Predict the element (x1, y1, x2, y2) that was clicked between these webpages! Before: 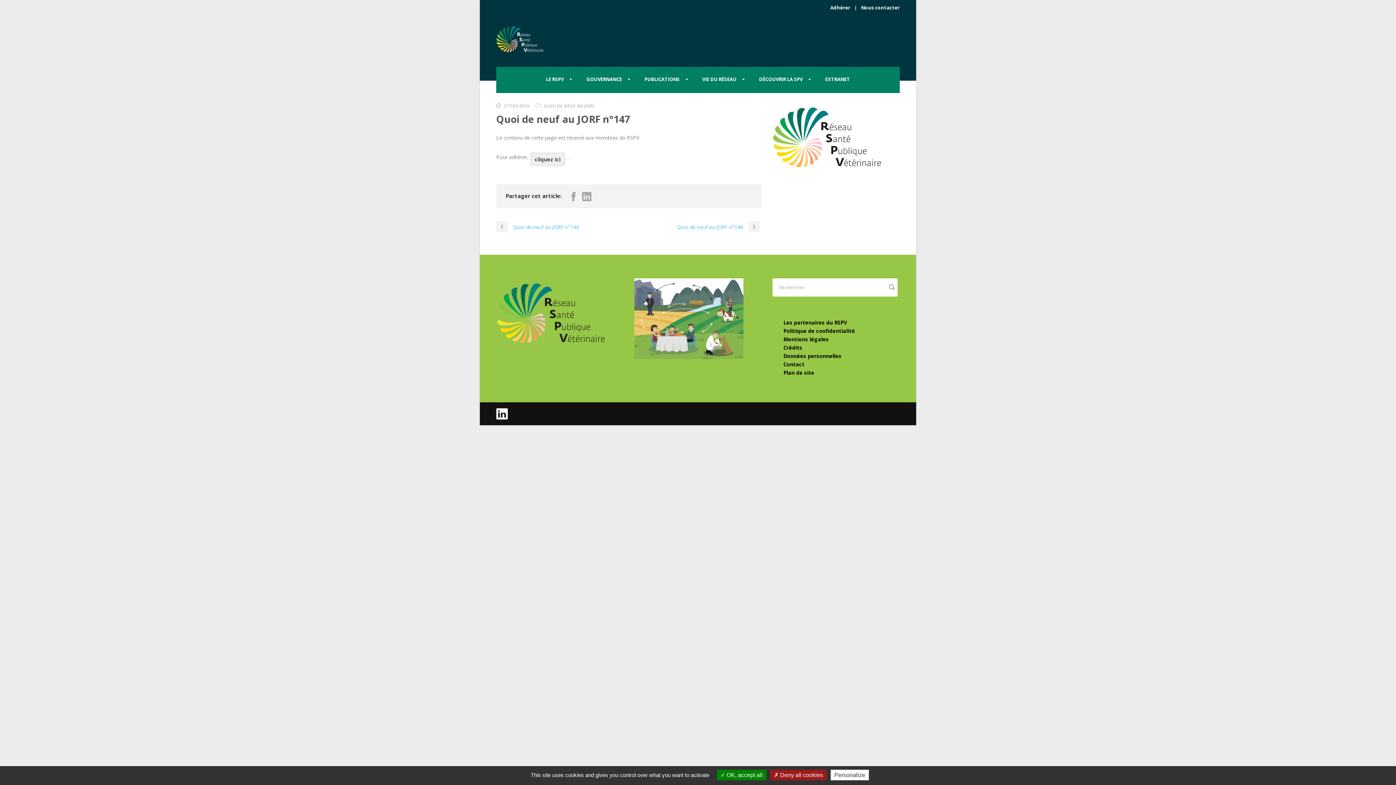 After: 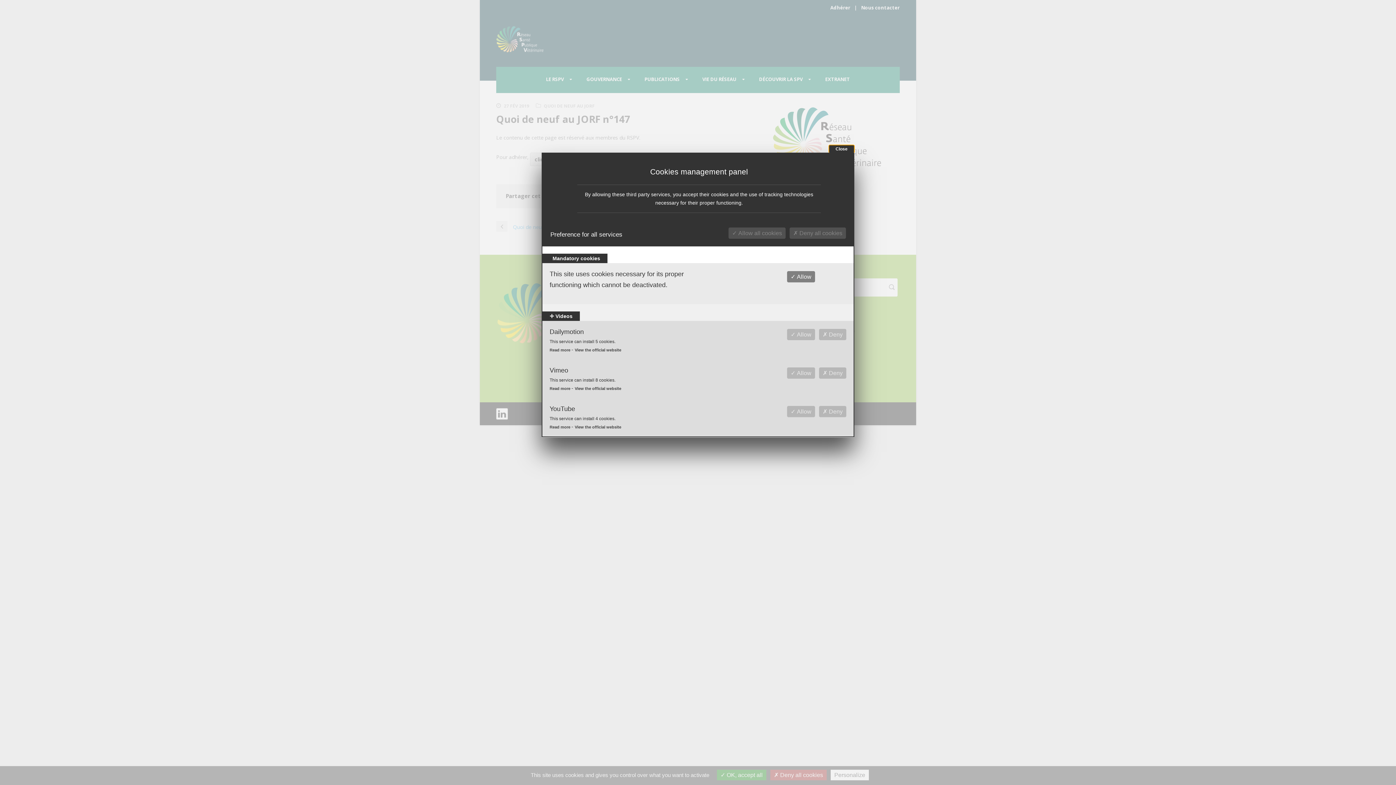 Action: label: Personalize bbox: (830, 770, 869, 780)